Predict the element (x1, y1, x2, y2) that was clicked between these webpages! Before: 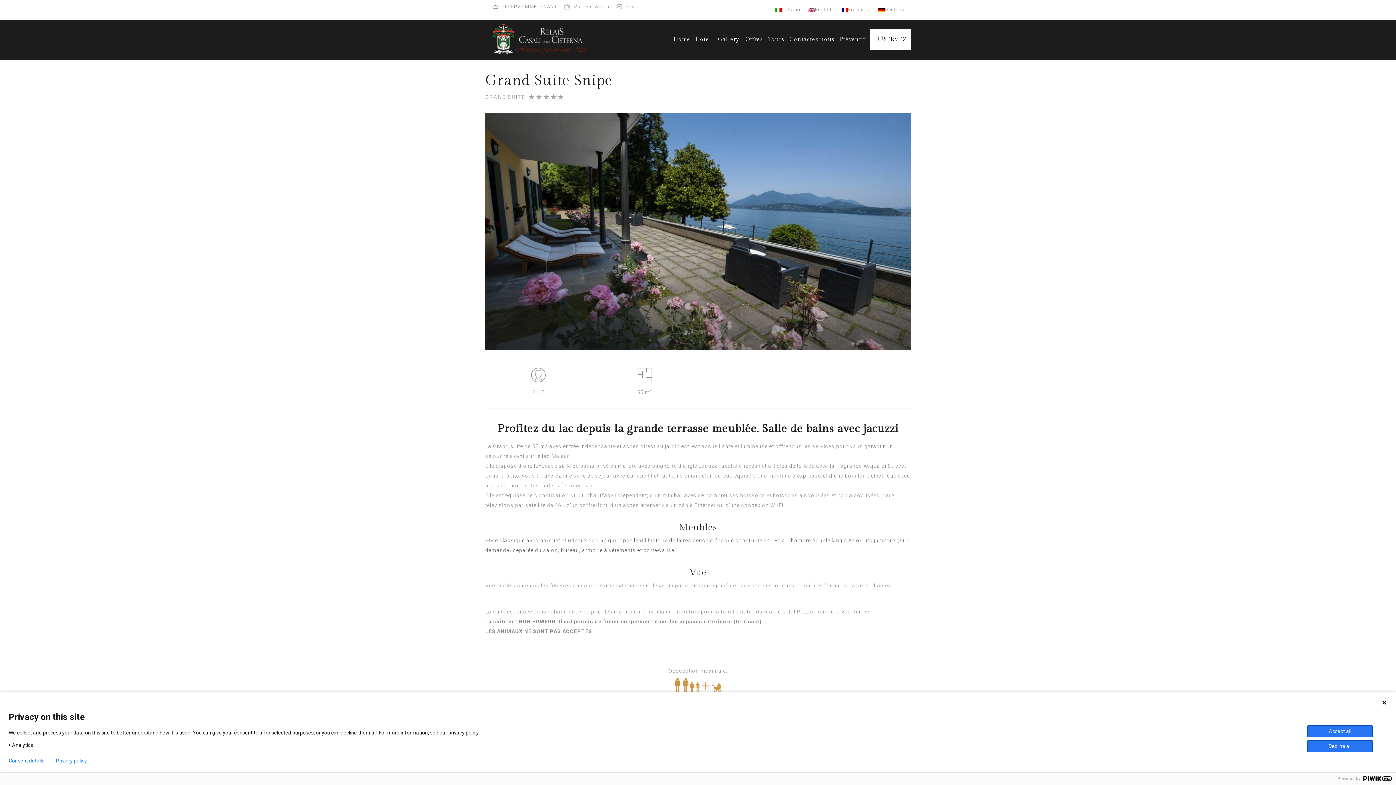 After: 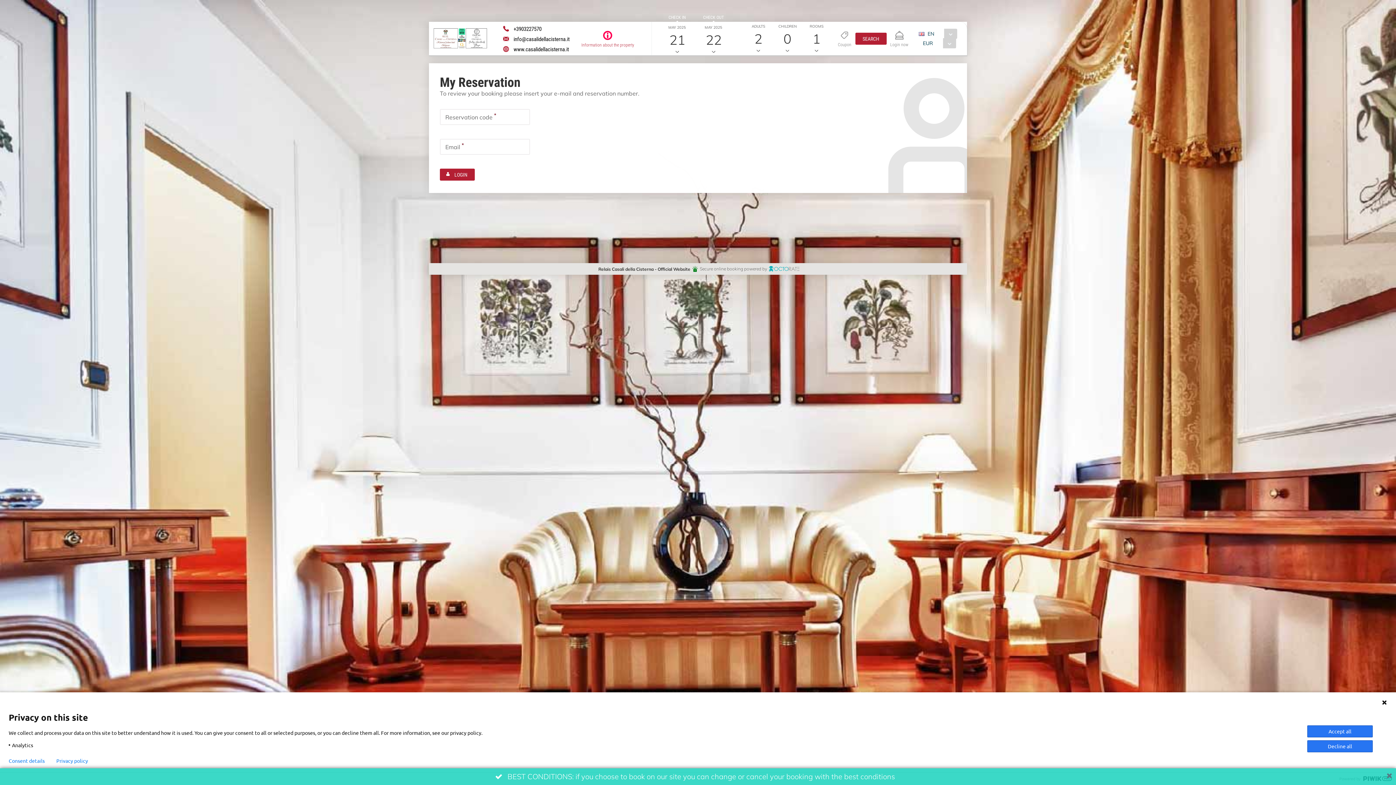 Action: label: Ma réservation bbox: (573, 4, 609, 9)